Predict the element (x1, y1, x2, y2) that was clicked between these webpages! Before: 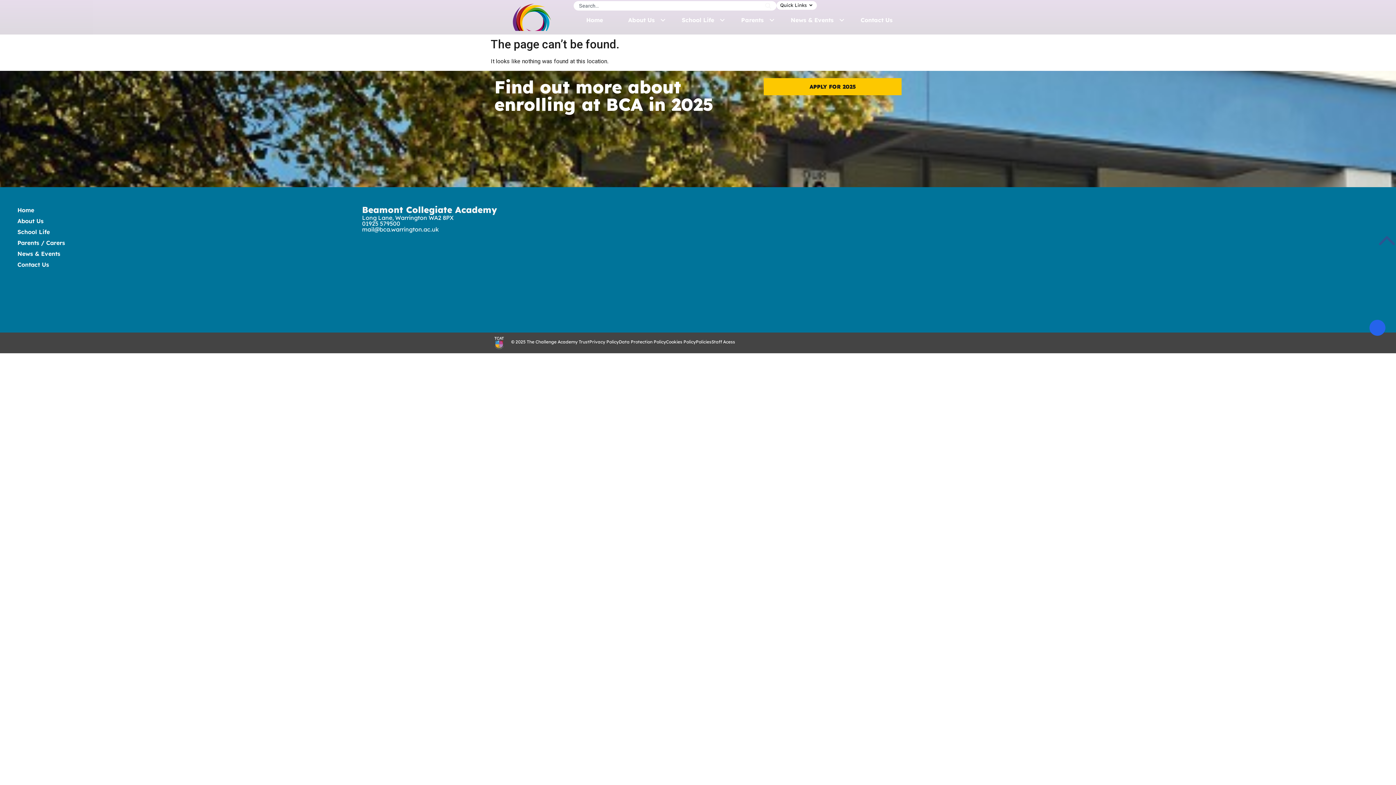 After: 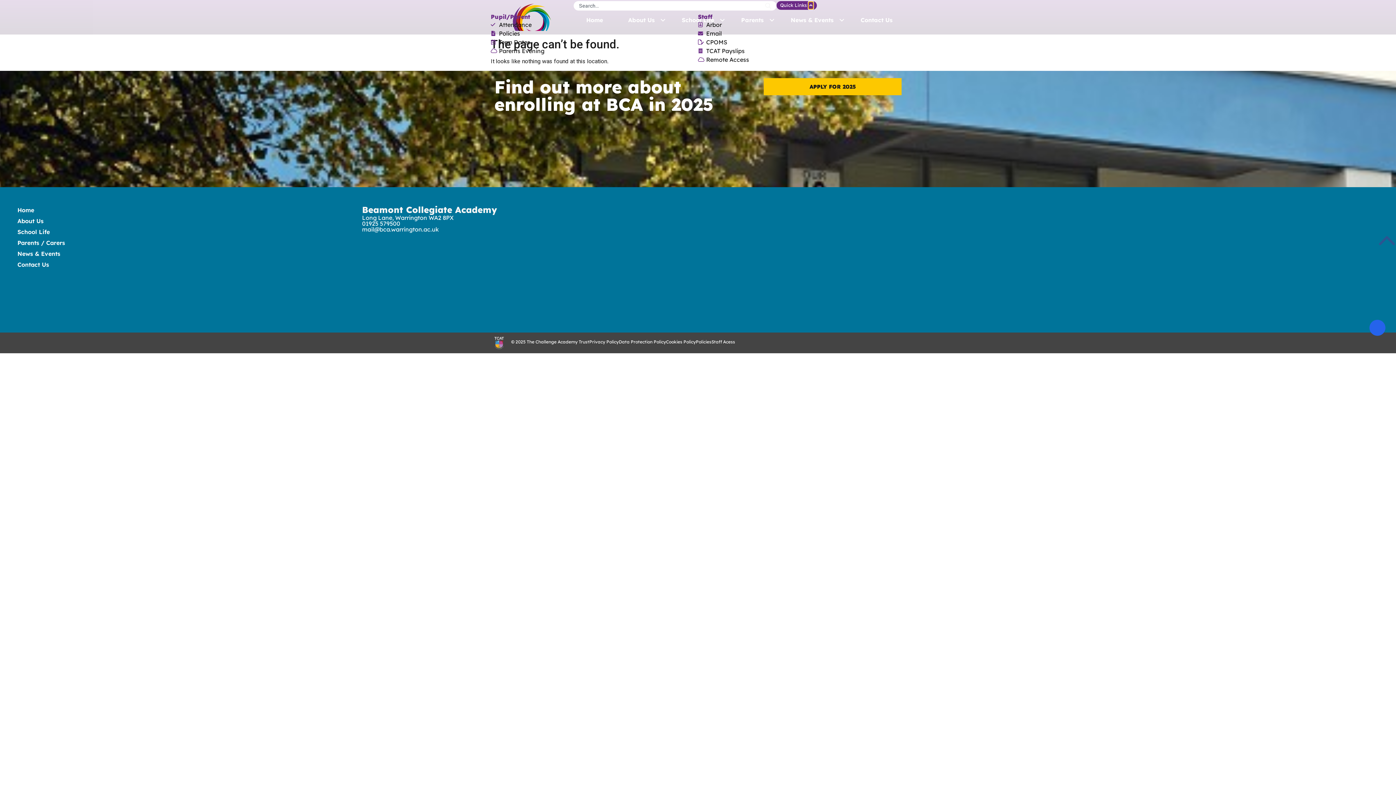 Action: bbox: (808, 1, 813, 8) label: Open Quick Links